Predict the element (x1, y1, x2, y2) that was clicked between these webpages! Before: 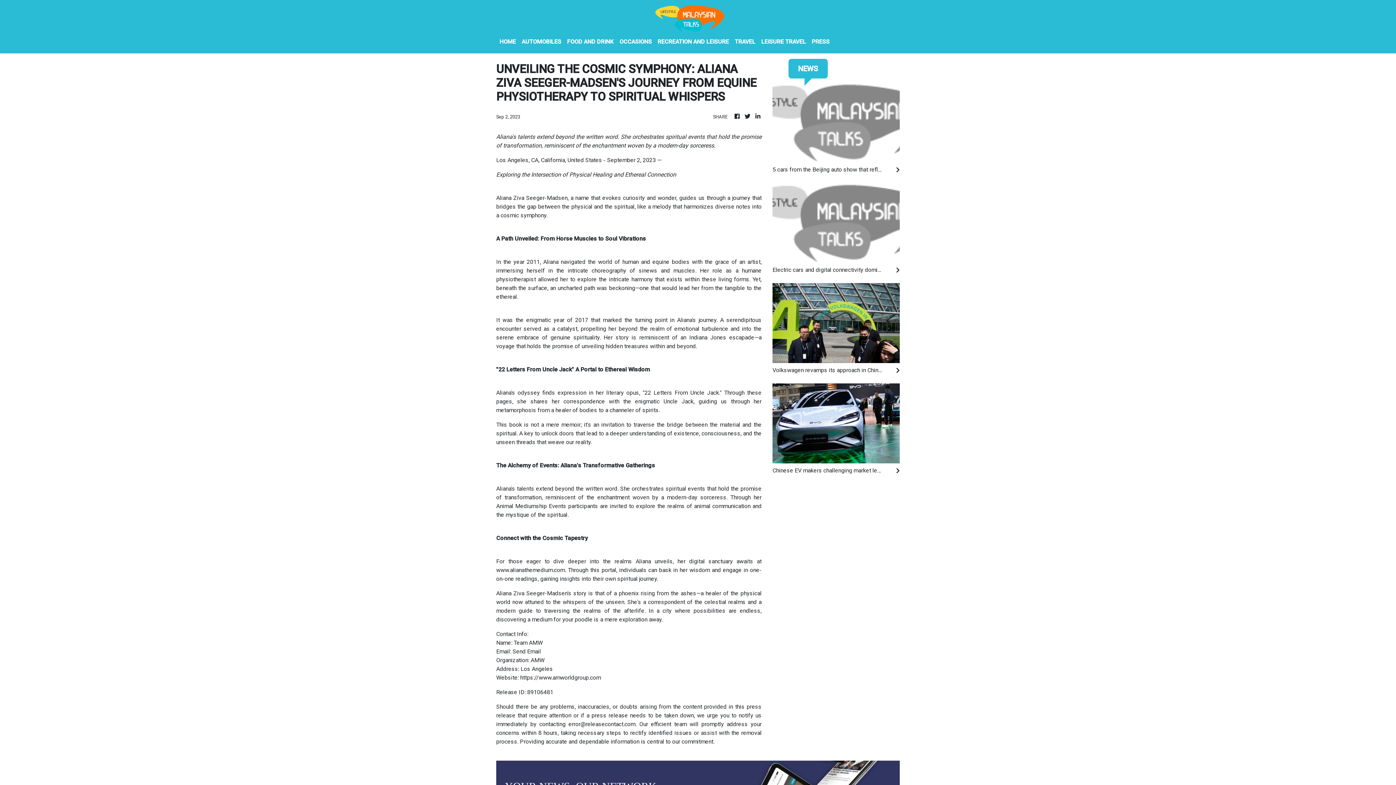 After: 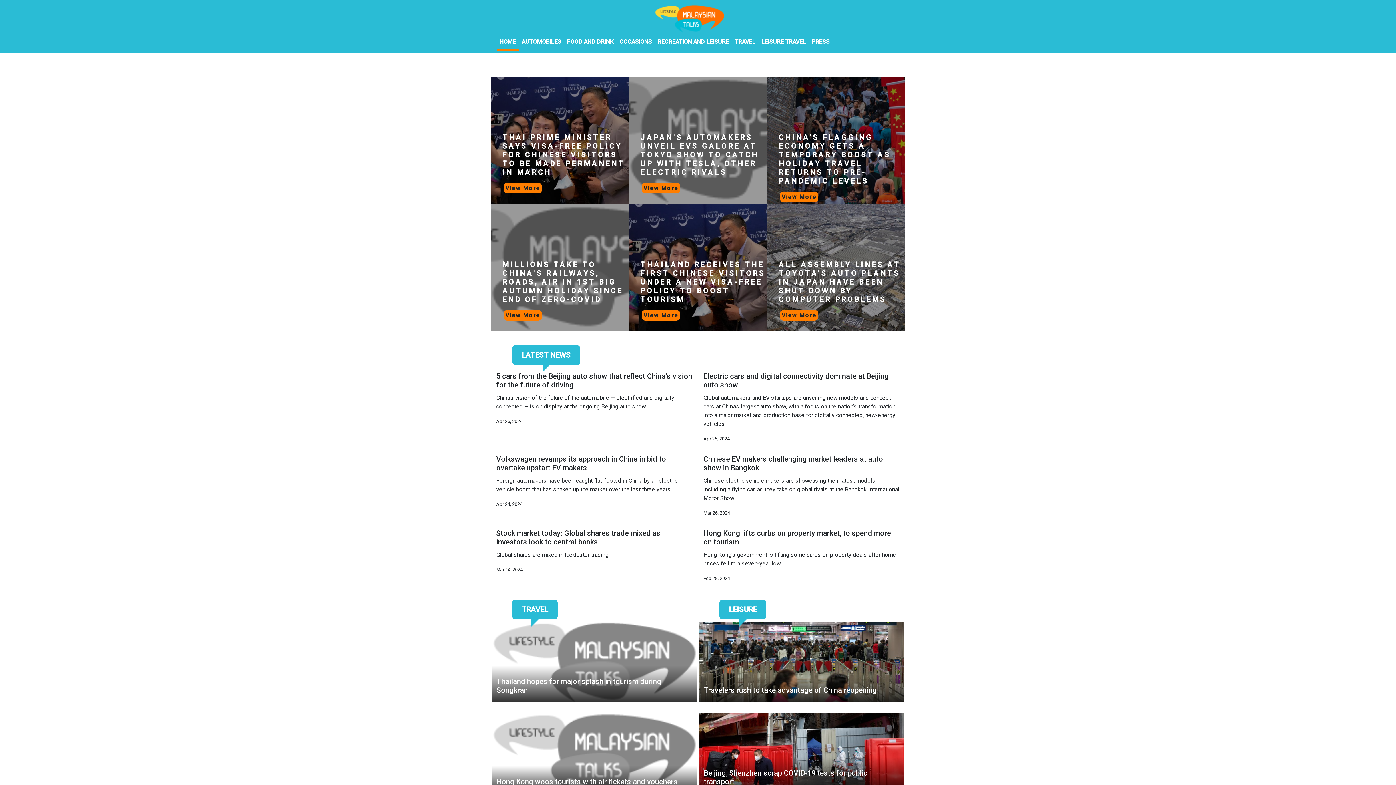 Action: bbox: (754, 112, 761, 121)